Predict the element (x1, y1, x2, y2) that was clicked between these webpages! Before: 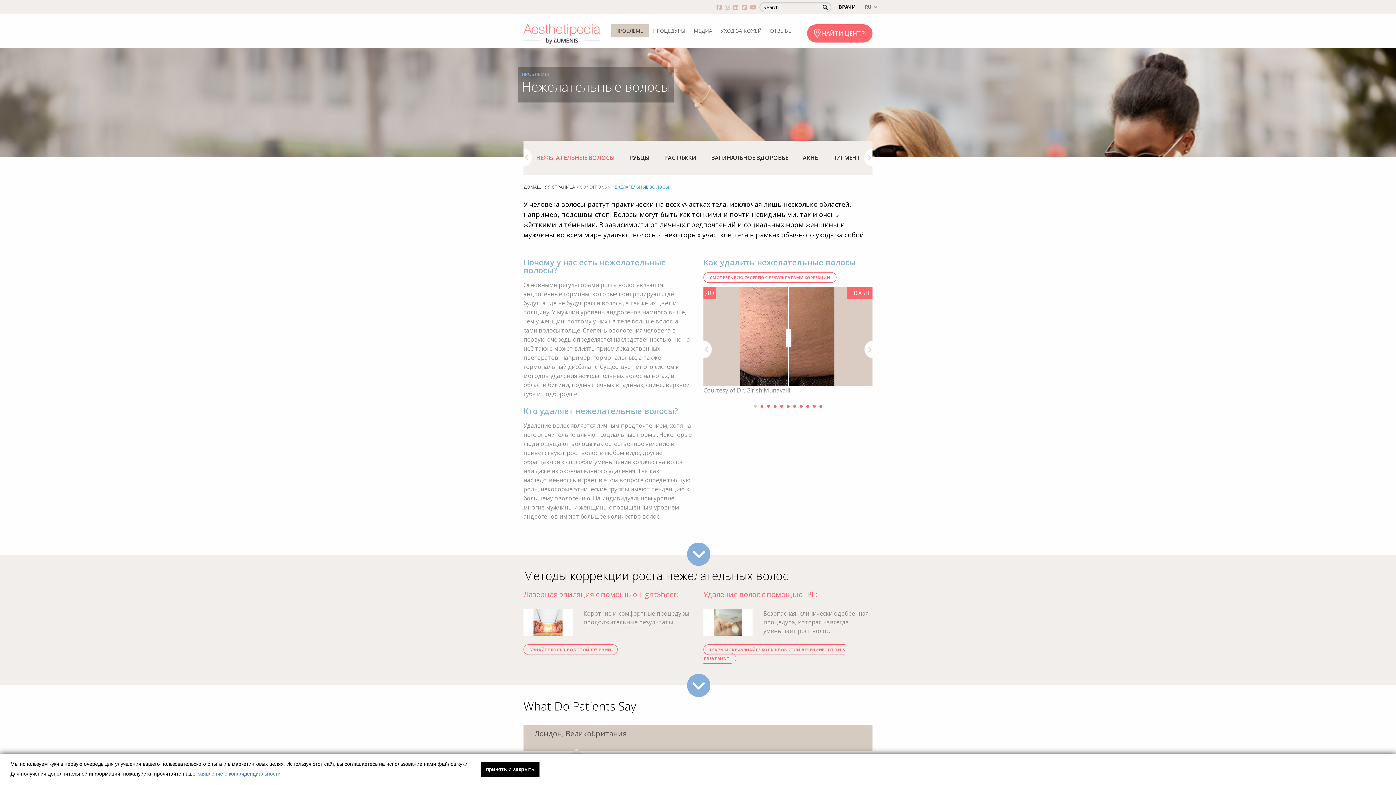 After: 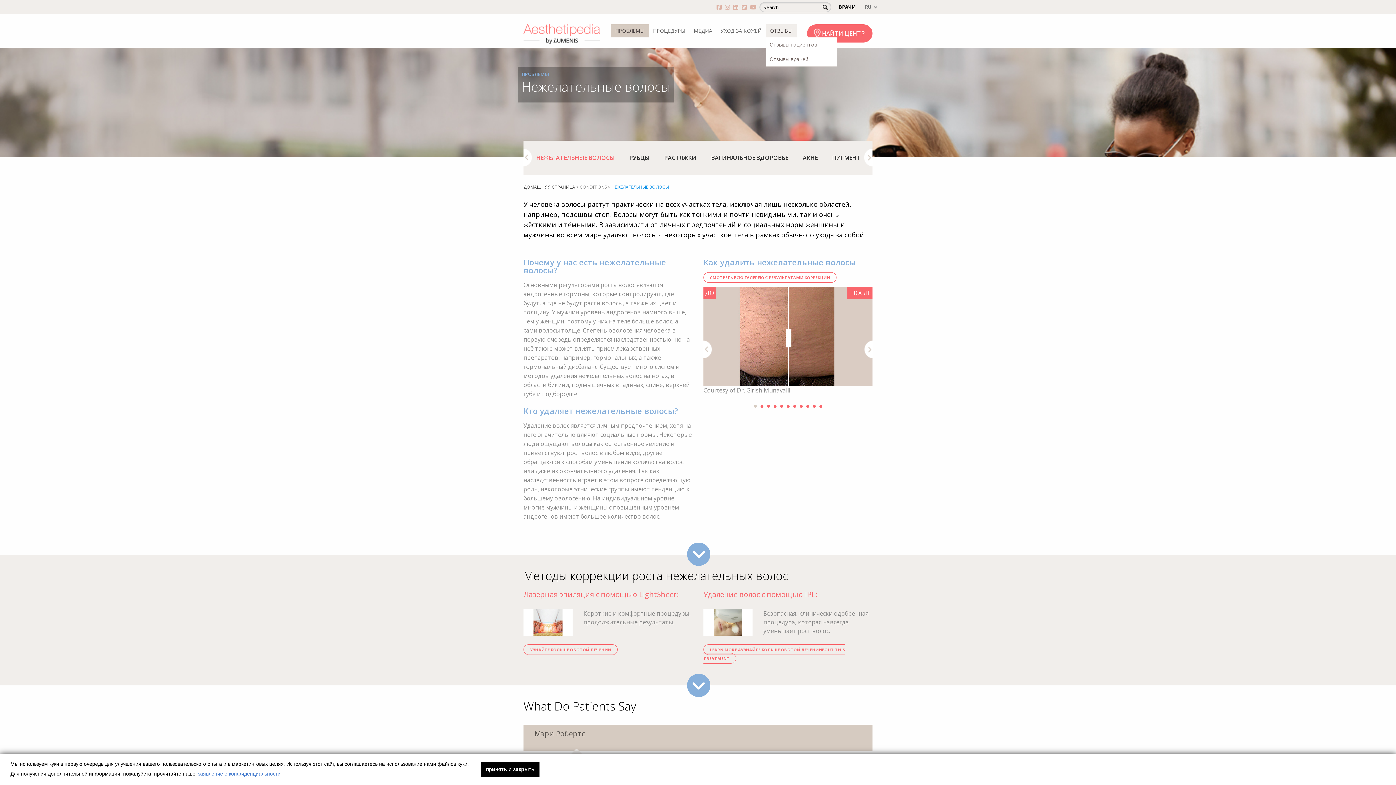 Action: bbox: (766, 24, 797, 37) label: ОТЗЫВЫ